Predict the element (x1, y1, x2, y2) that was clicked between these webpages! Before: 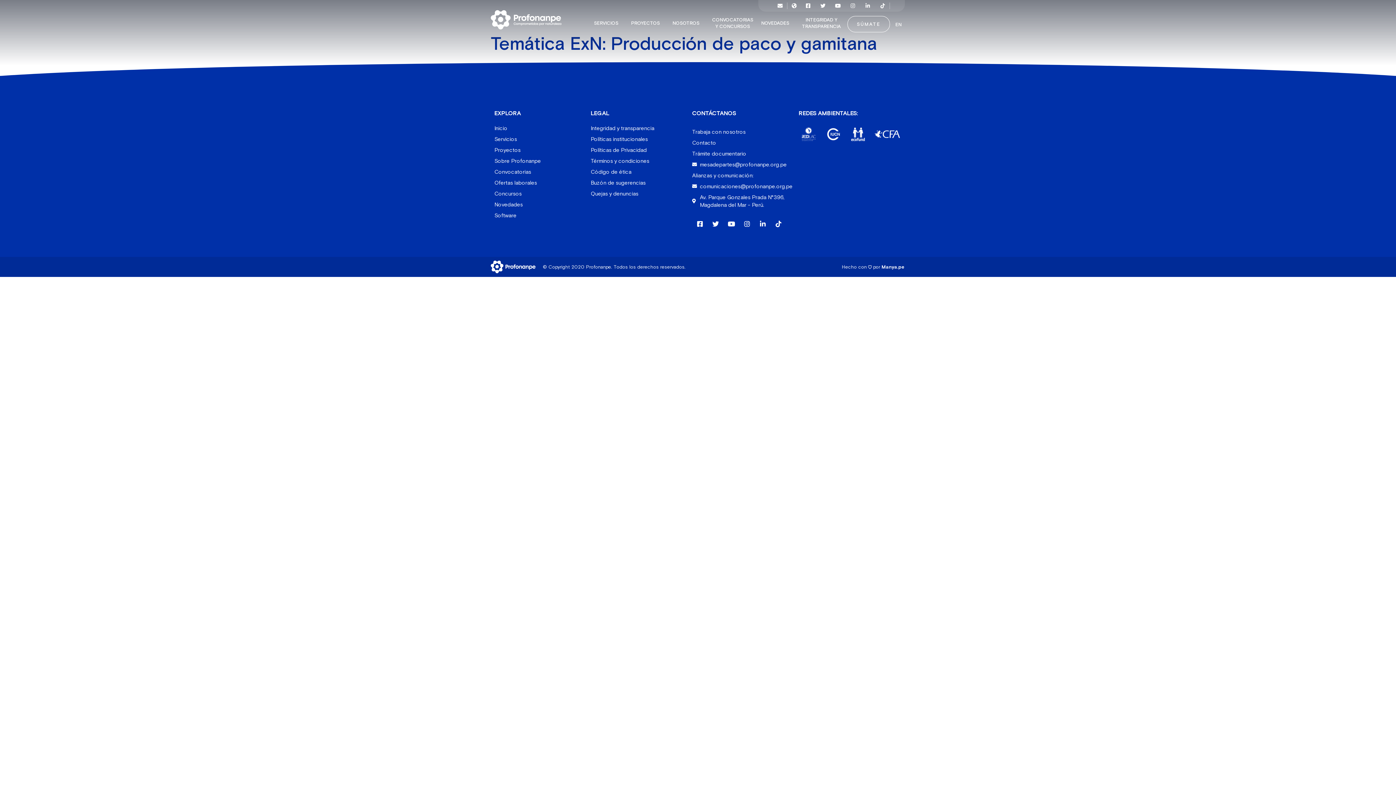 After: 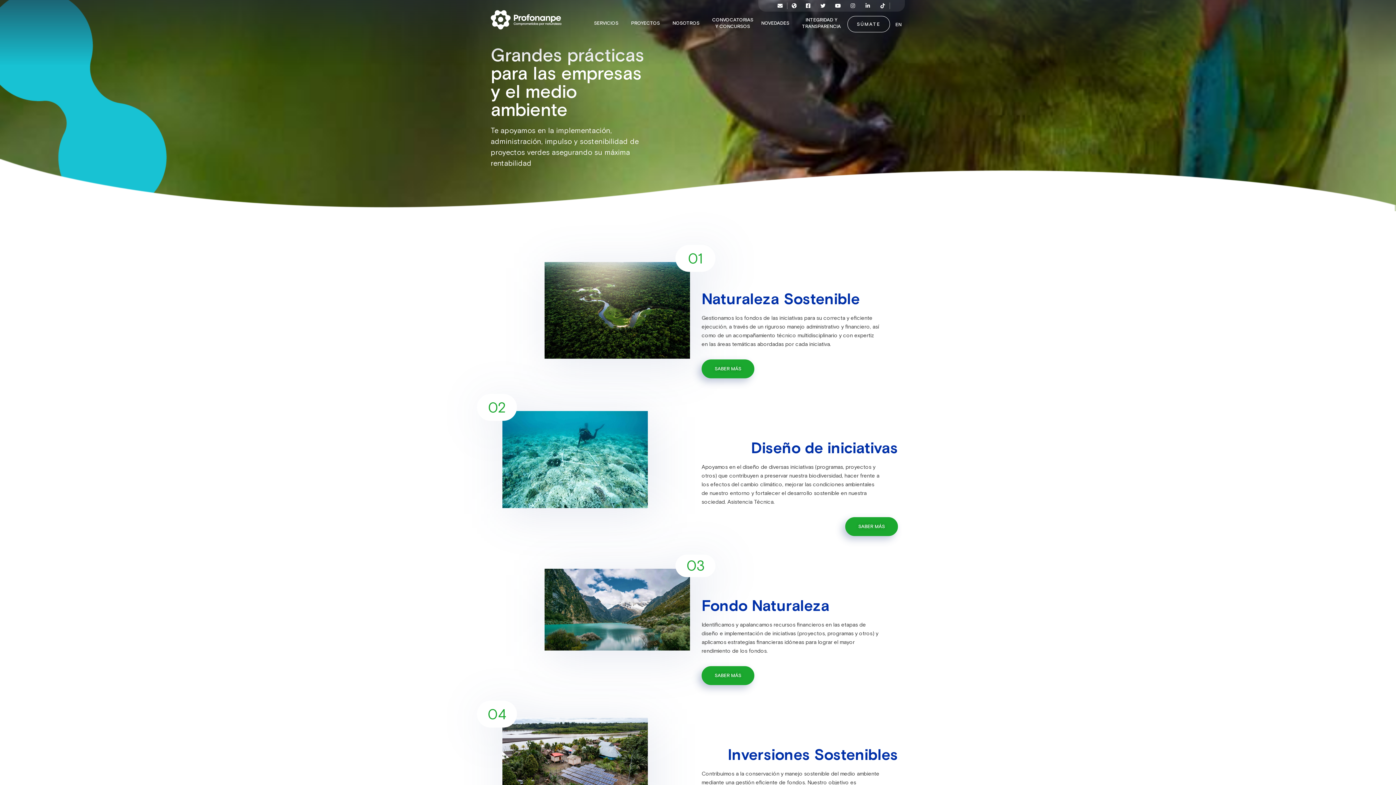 Action: label: Servicios bbox: (494, 135, 583, 142)